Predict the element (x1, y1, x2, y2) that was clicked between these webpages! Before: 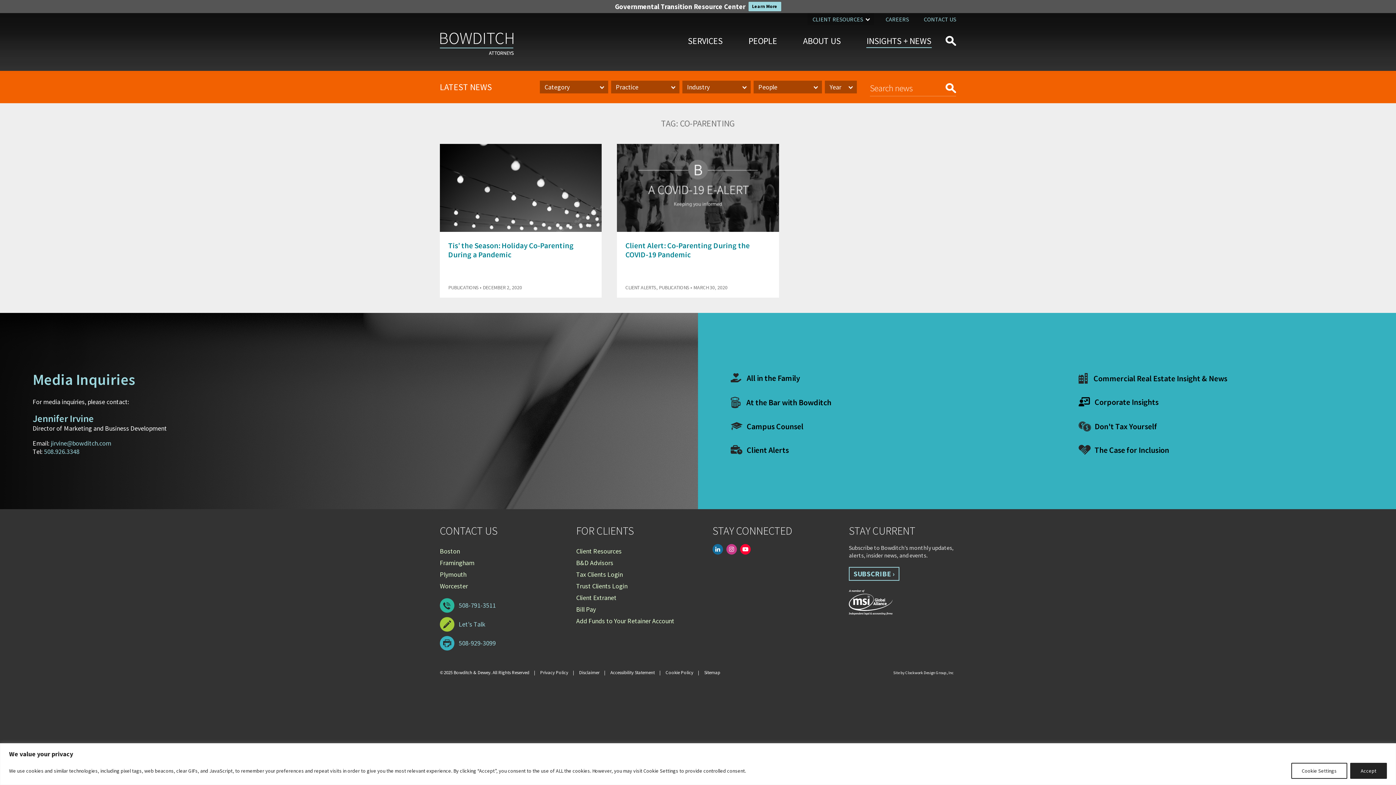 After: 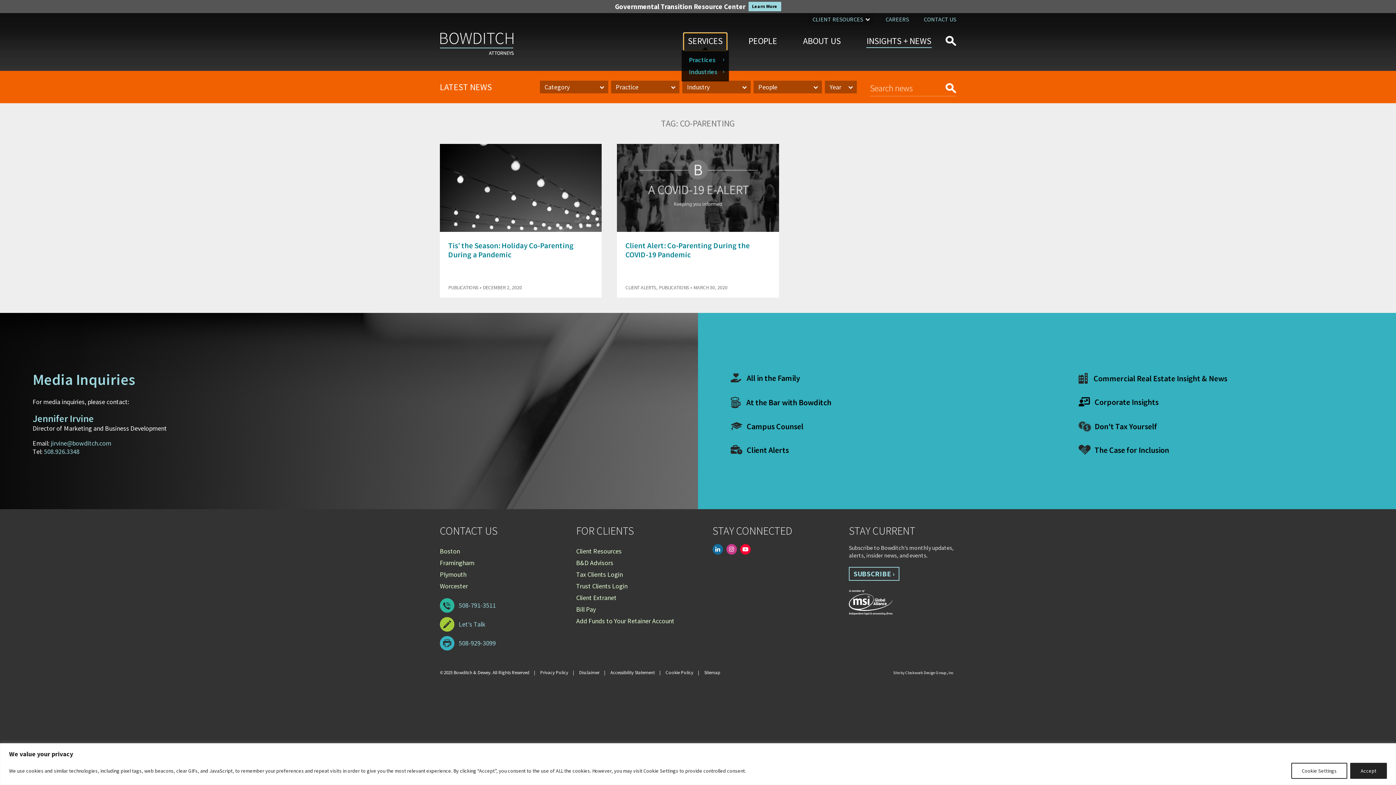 Action: label: SERVICES bbox: (684, 33, 726, 50)